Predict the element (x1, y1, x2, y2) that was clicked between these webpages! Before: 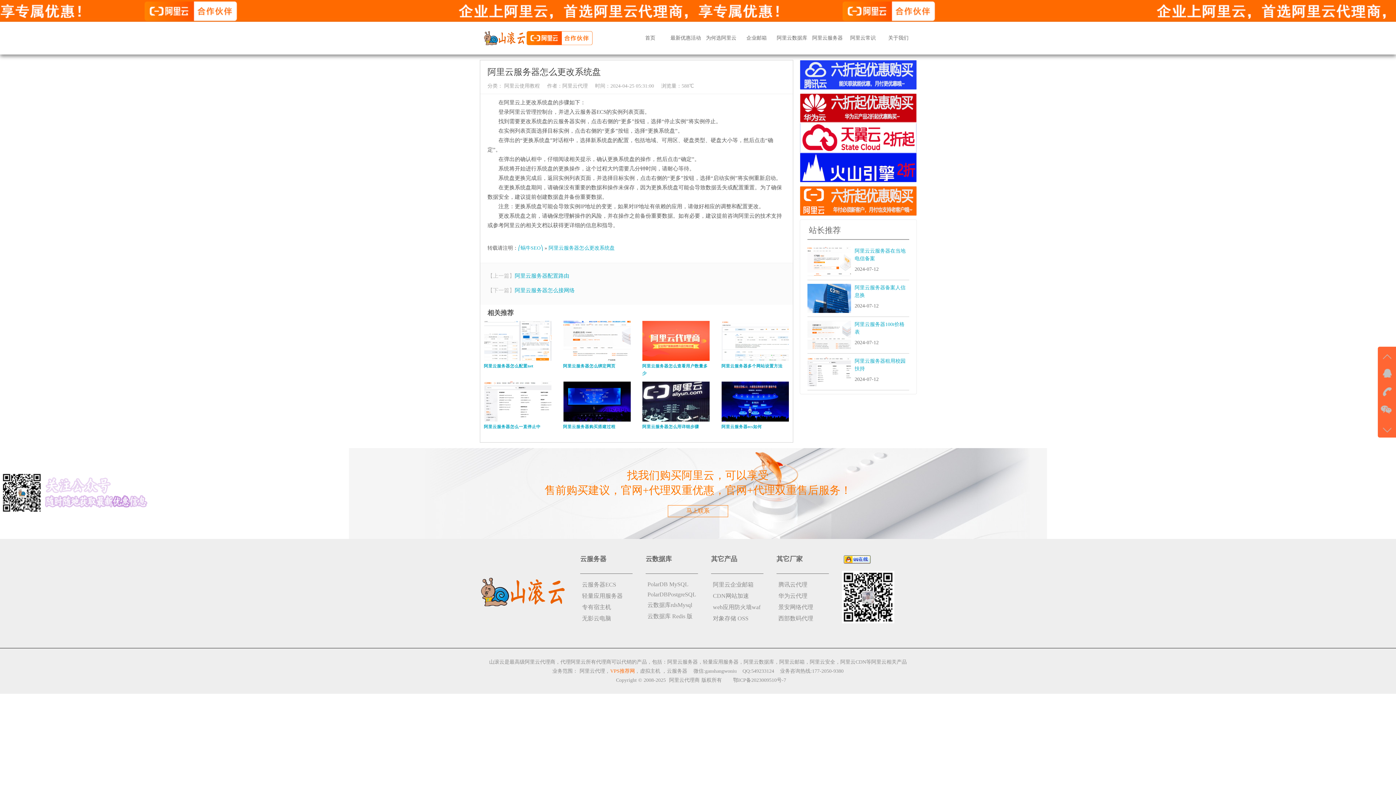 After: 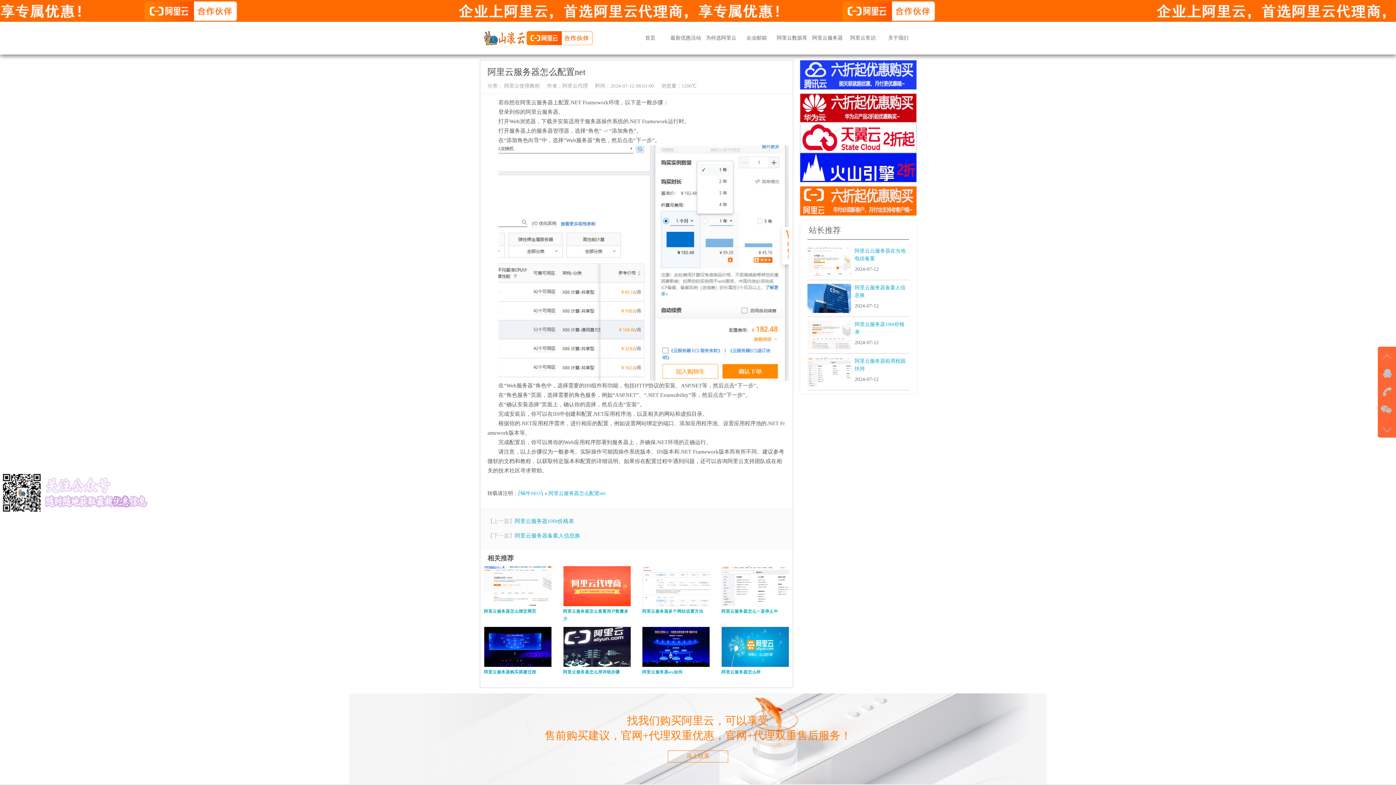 Action: bbox: (480, 337, 555, 376) label: 阿里云服务器怎么配置net